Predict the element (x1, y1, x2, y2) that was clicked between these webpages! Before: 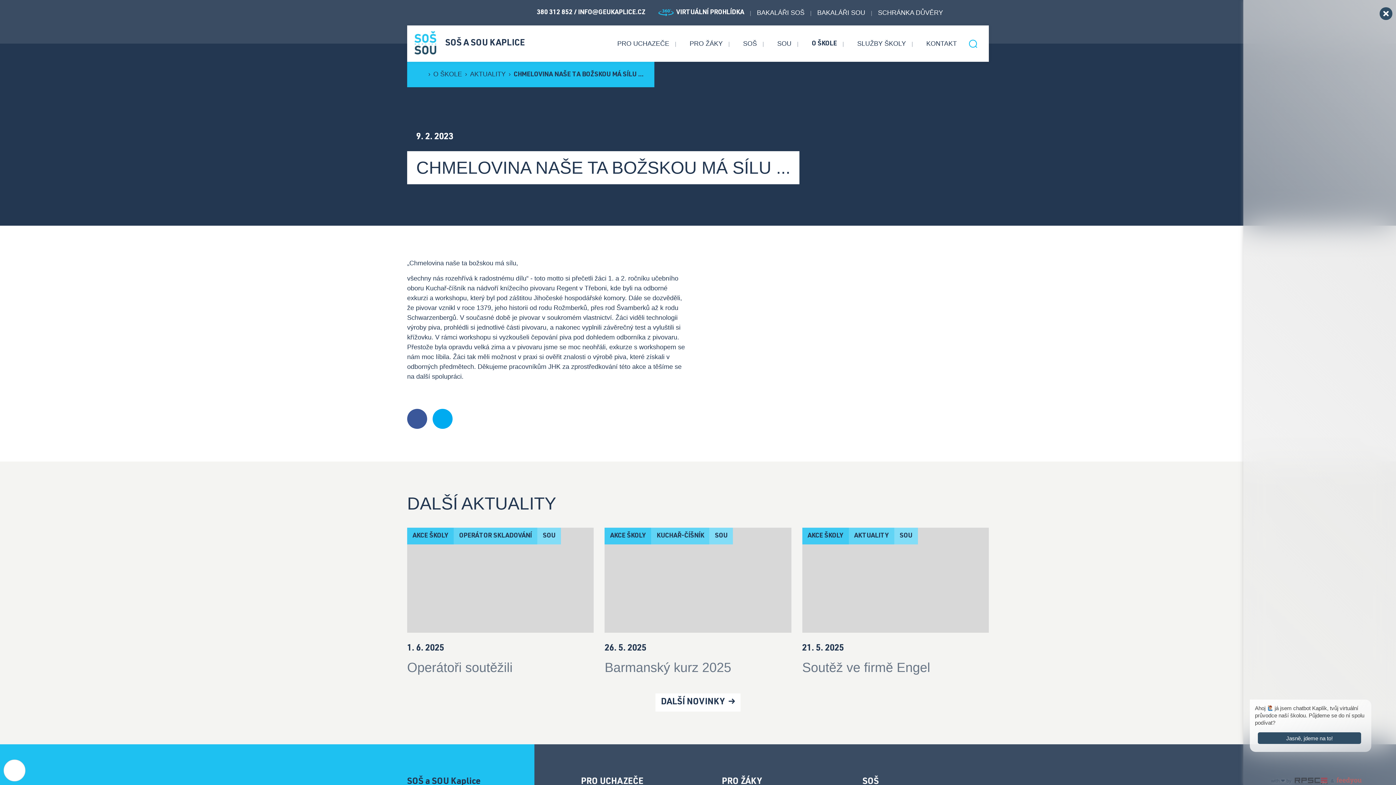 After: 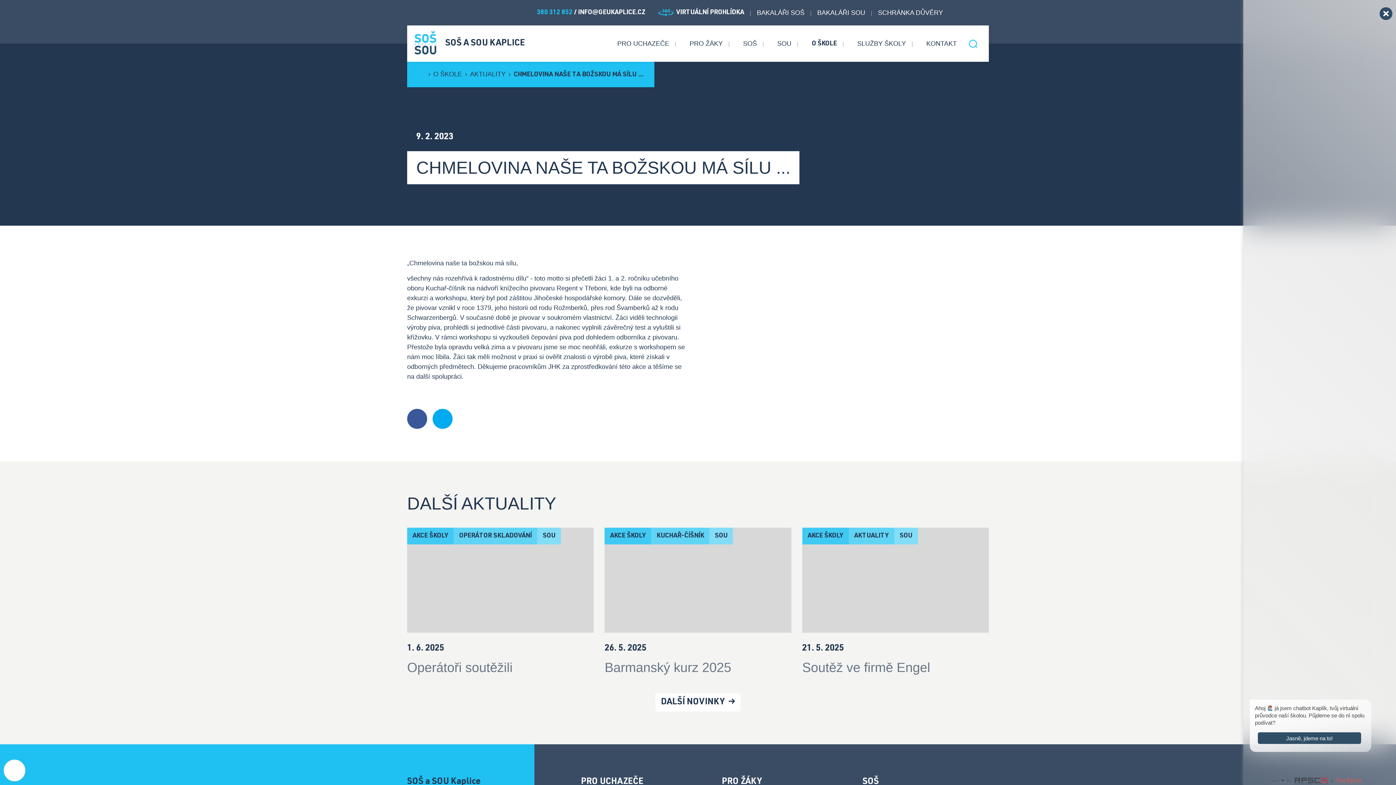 Action: bbox: (537, 9, 574, 16) label: 380 312 852 